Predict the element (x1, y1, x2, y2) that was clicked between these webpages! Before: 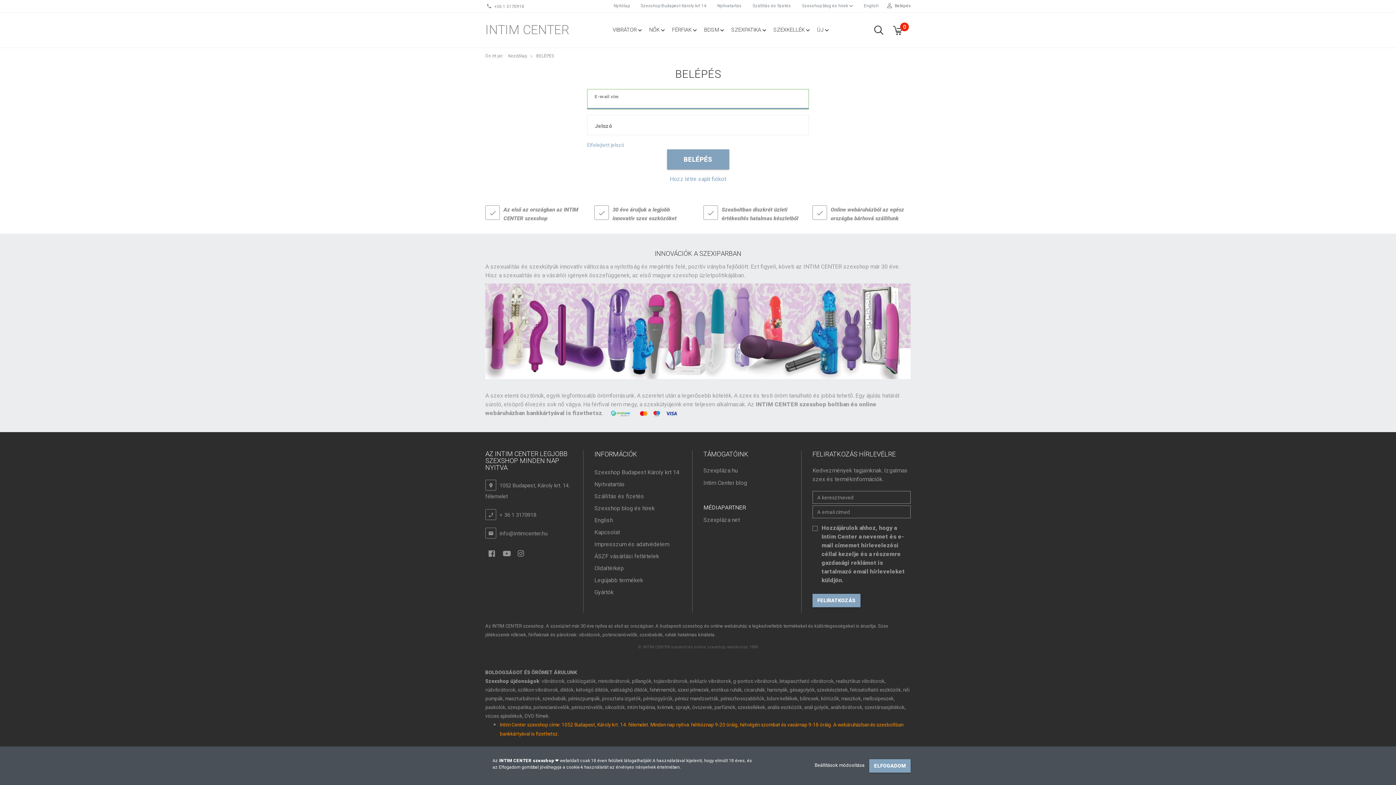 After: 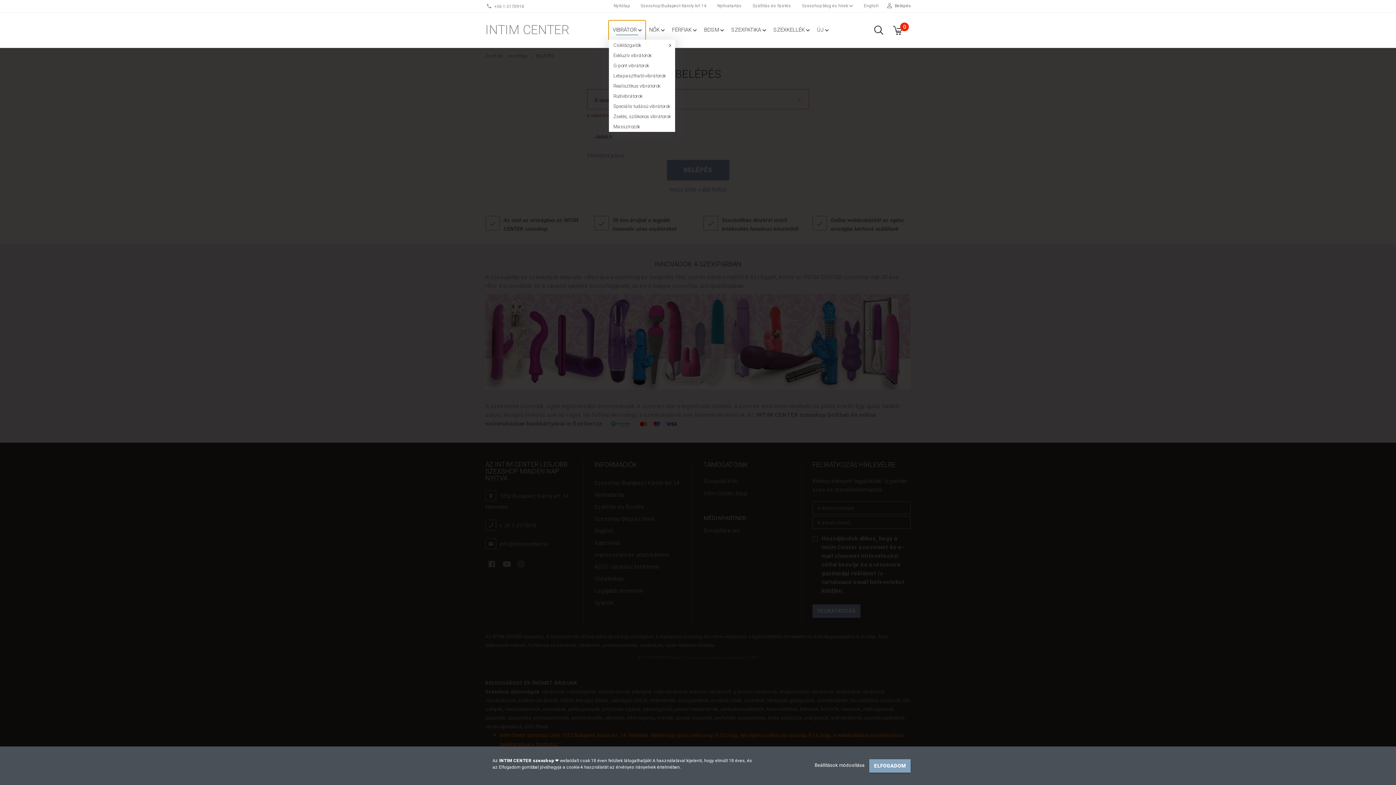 Action: bbox: (609, 20, 645, 39) label: VIBRÁTOR 